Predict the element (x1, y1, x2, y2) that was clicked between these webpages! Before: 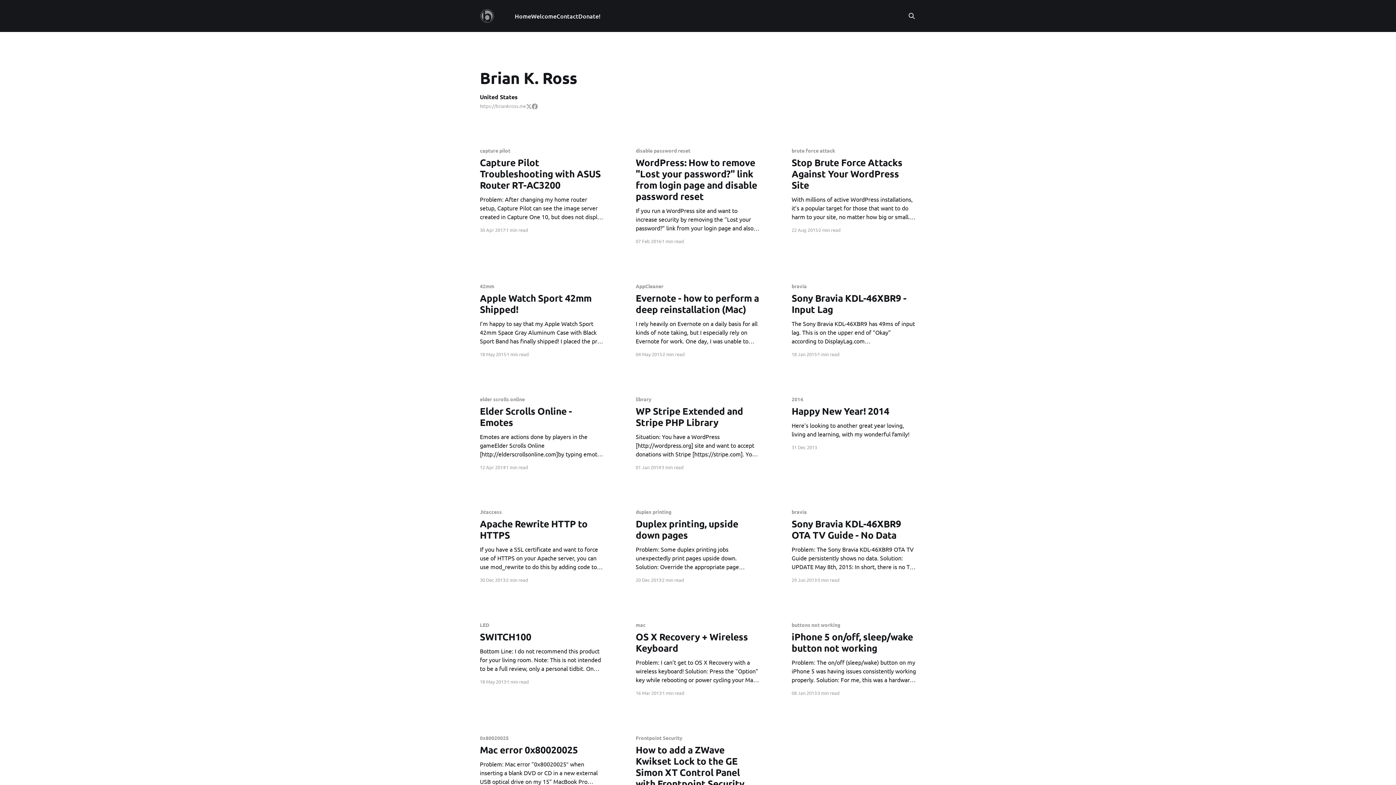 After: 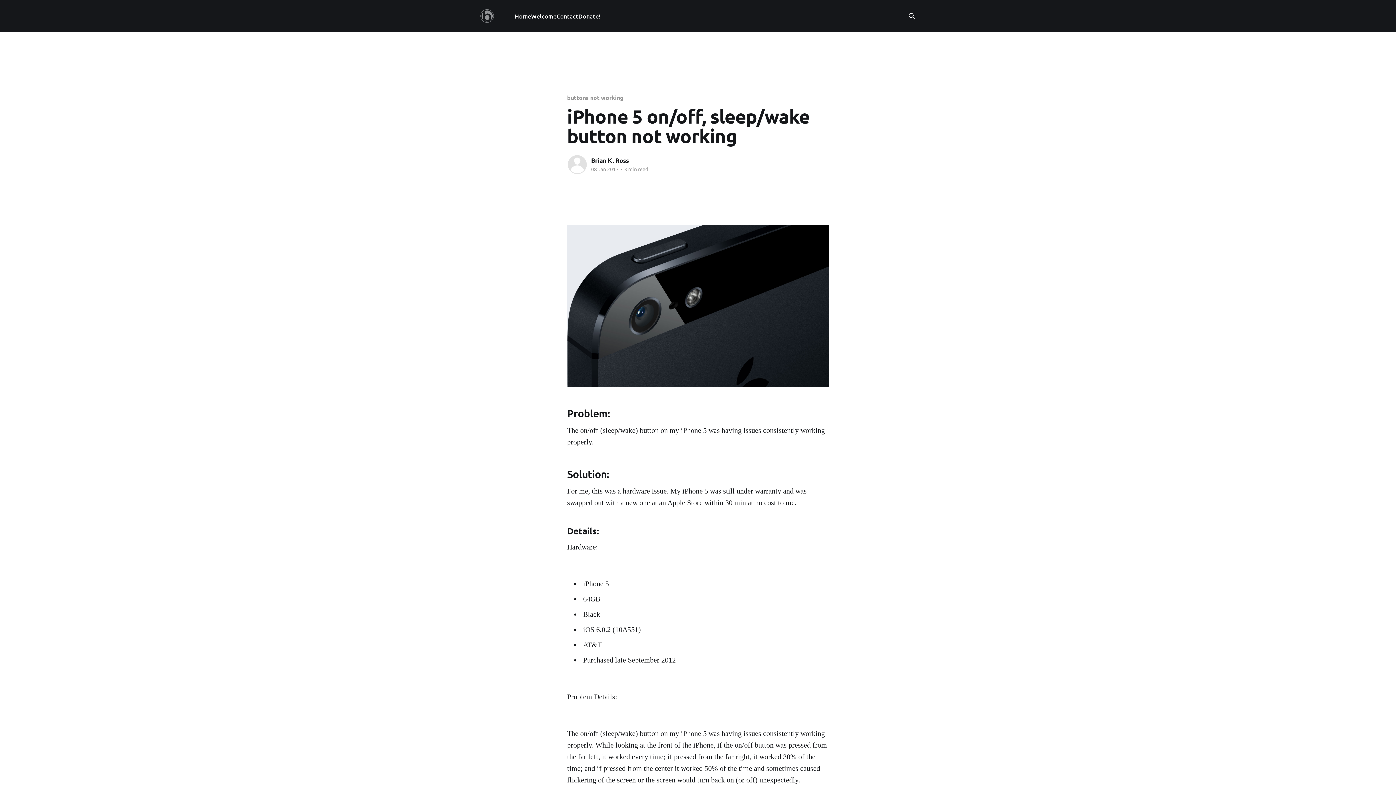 Action: bbox: (791, 622, 916, 684) label: buttons not working
iPhone 5 on/off, sleep/wake button not working
Problem: The on/off (sleep/wake) button on my iPhone 5 was having issues consistently working properly. Solution: For me, this was a hardware issue. My iPhone 5 was still under warranty and was swapped out with a new one at an Apple Store within 30 min at no cost